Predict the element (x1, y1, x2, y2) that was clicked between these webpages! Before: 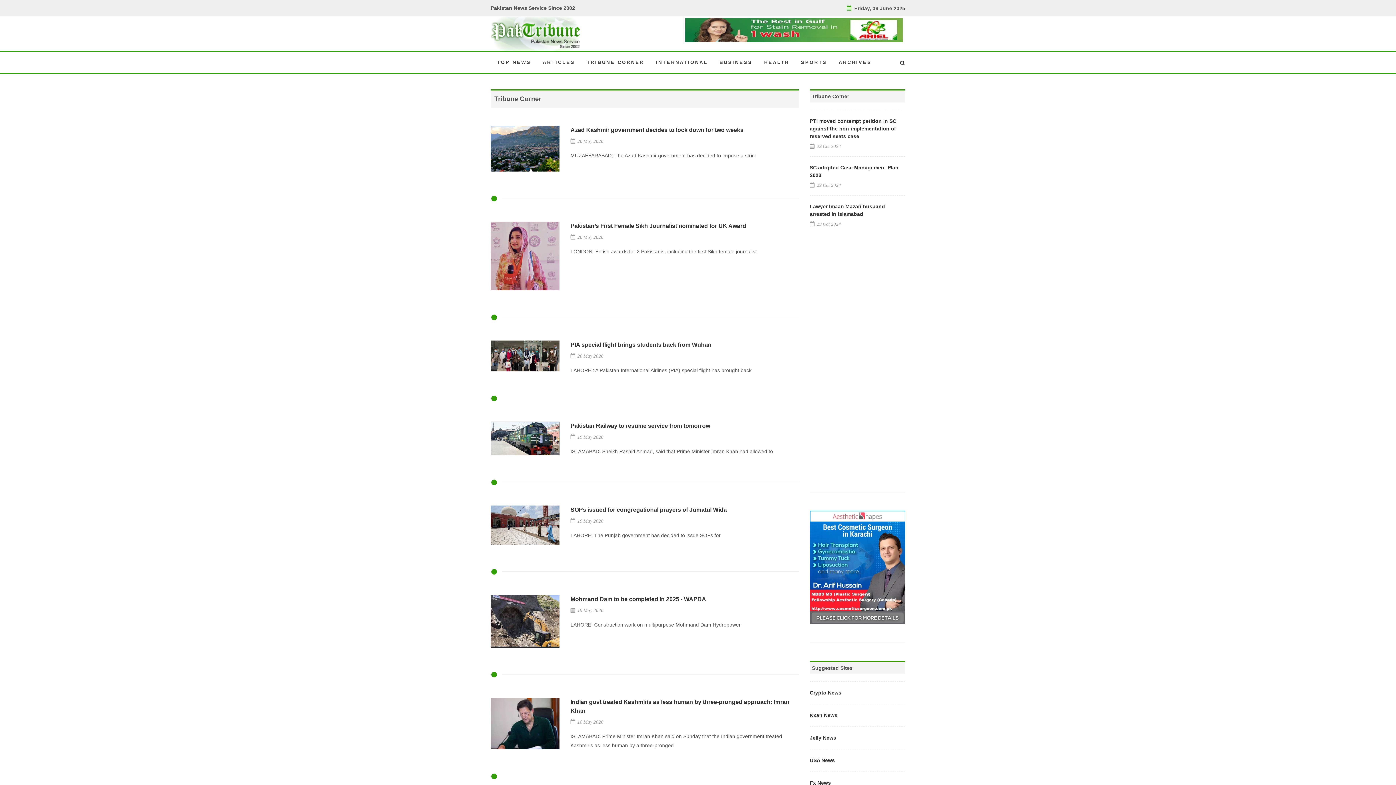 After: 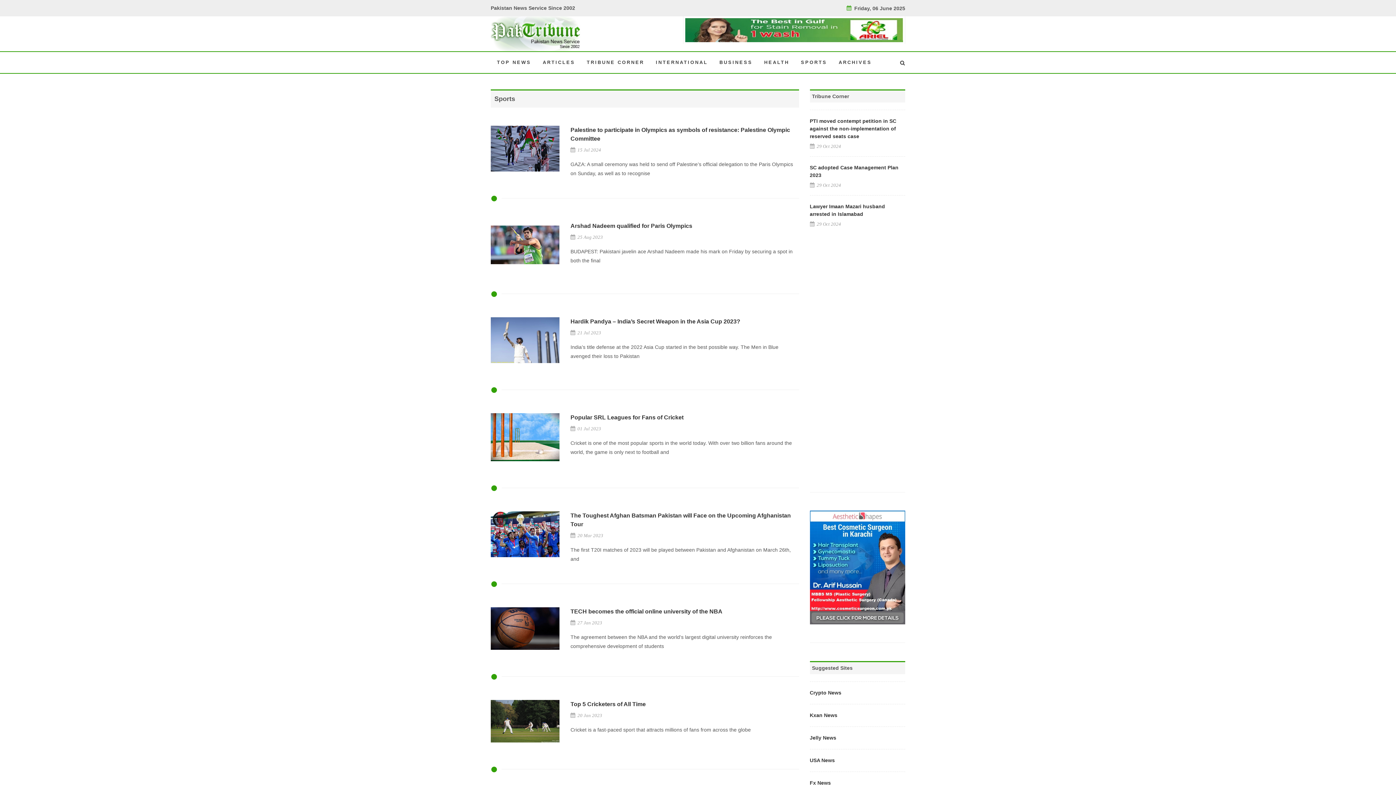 Action: bbox: (795, 52, 832, 73) label: SPORTS